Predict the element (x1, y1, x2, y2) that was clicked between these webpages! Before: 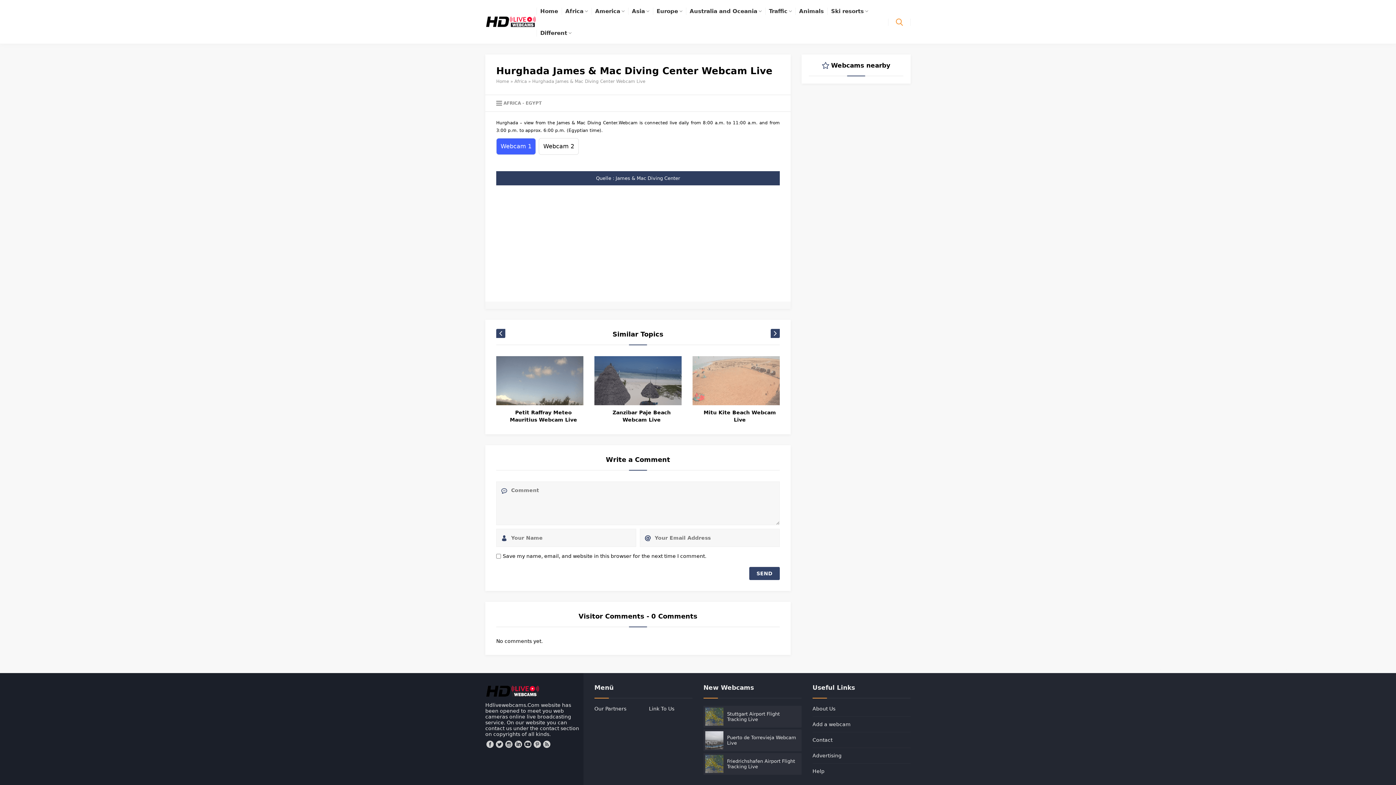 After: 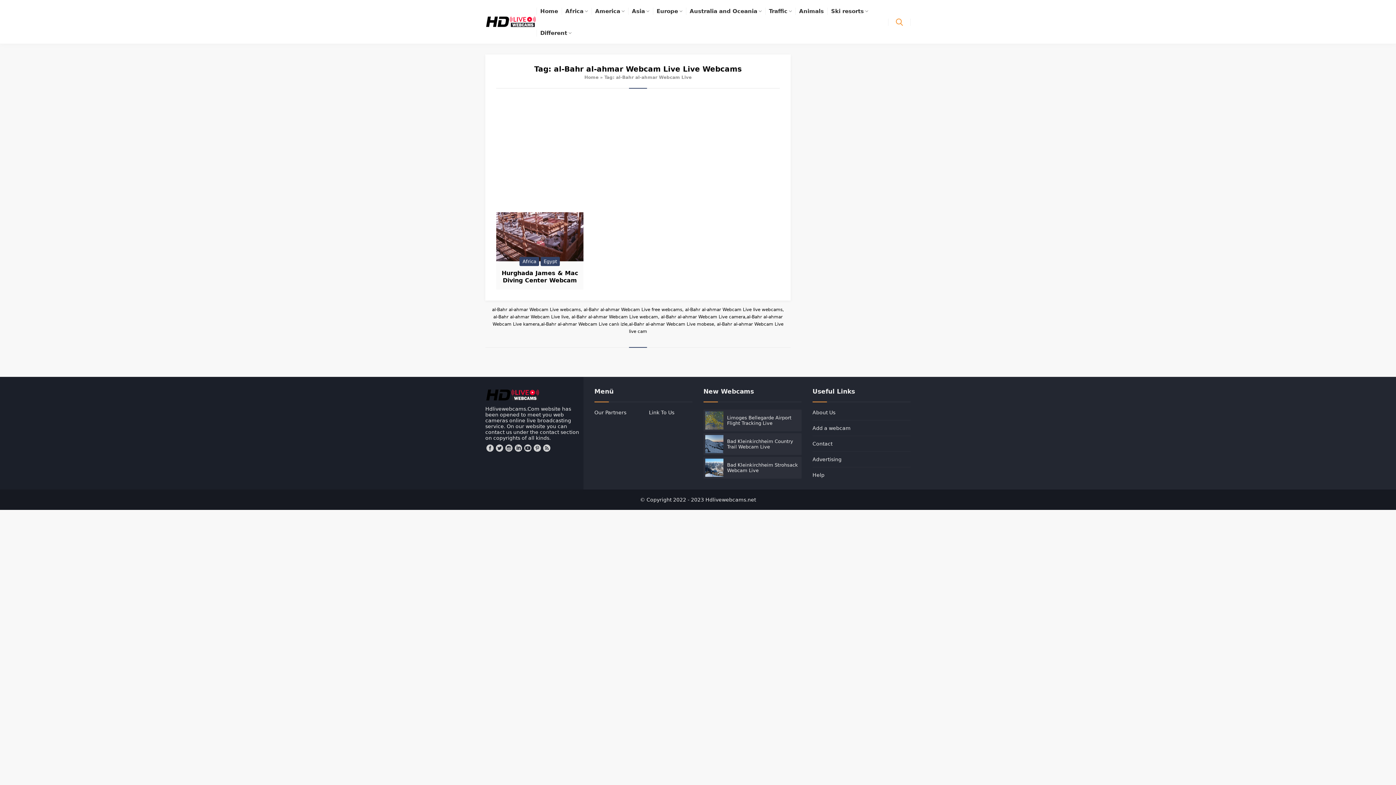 Action: label: al-Bahr al-ahmar Webcam Live bbox: (638, 302, 666, 304)